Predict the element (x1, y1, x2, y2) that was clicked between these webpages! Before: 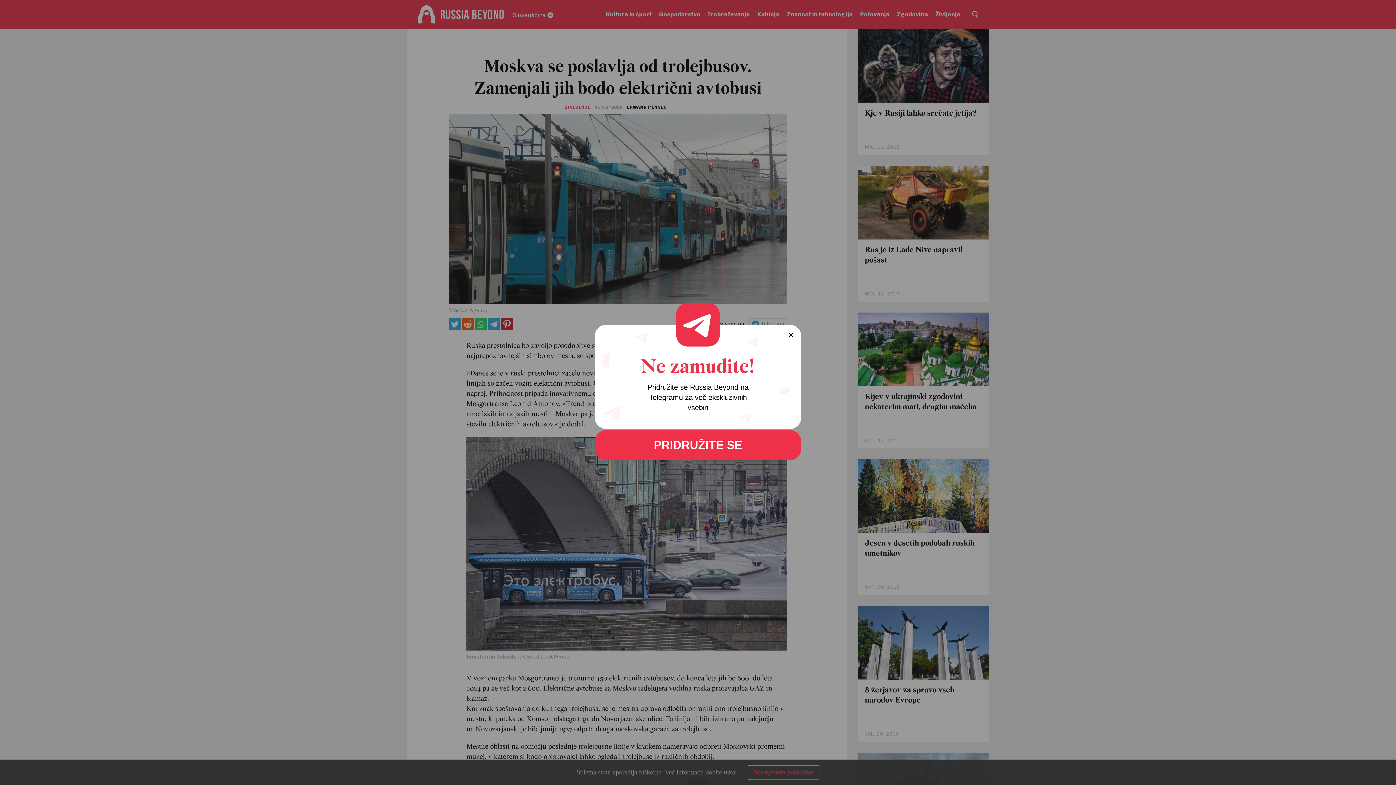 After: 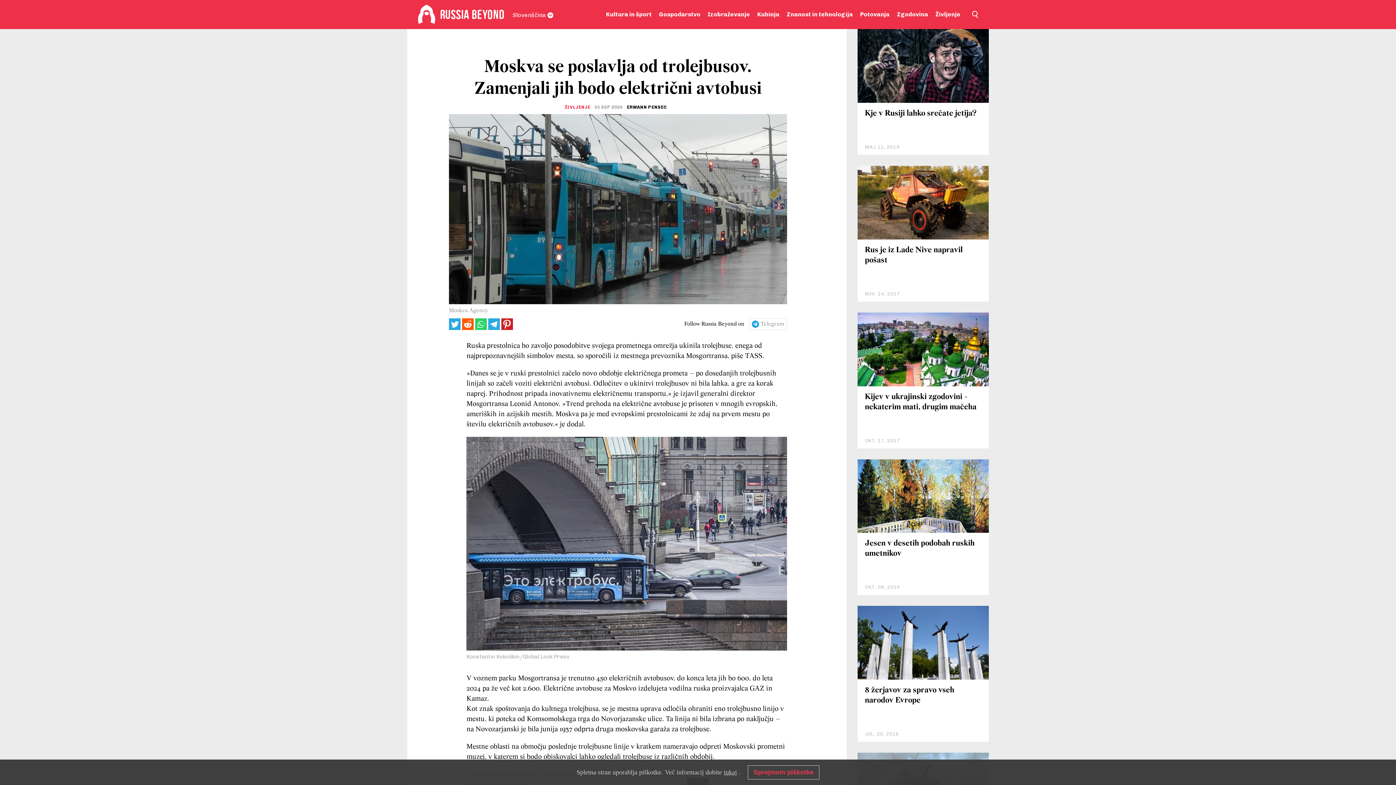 Action: label: PRIDRUŽITE SE bbox: (594, 430, 801, 460)